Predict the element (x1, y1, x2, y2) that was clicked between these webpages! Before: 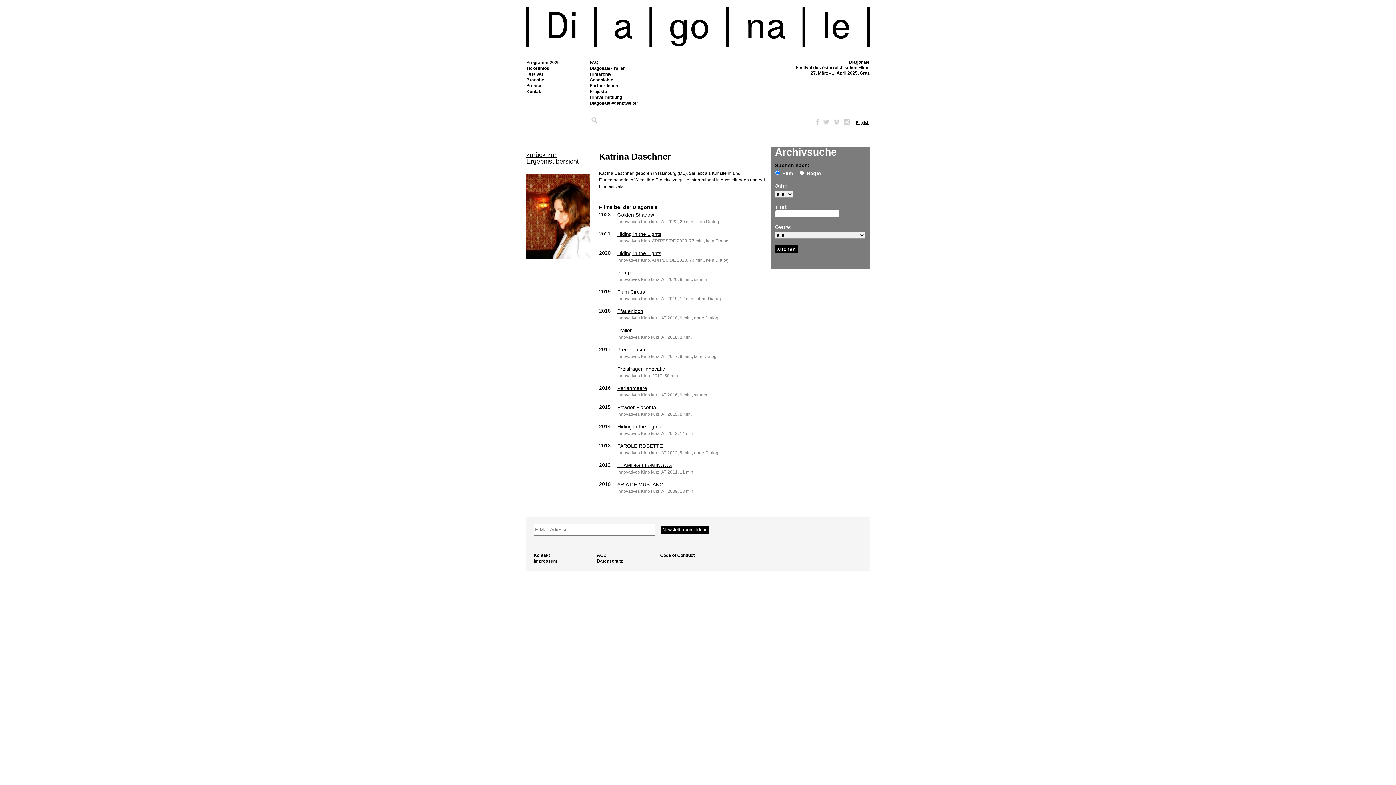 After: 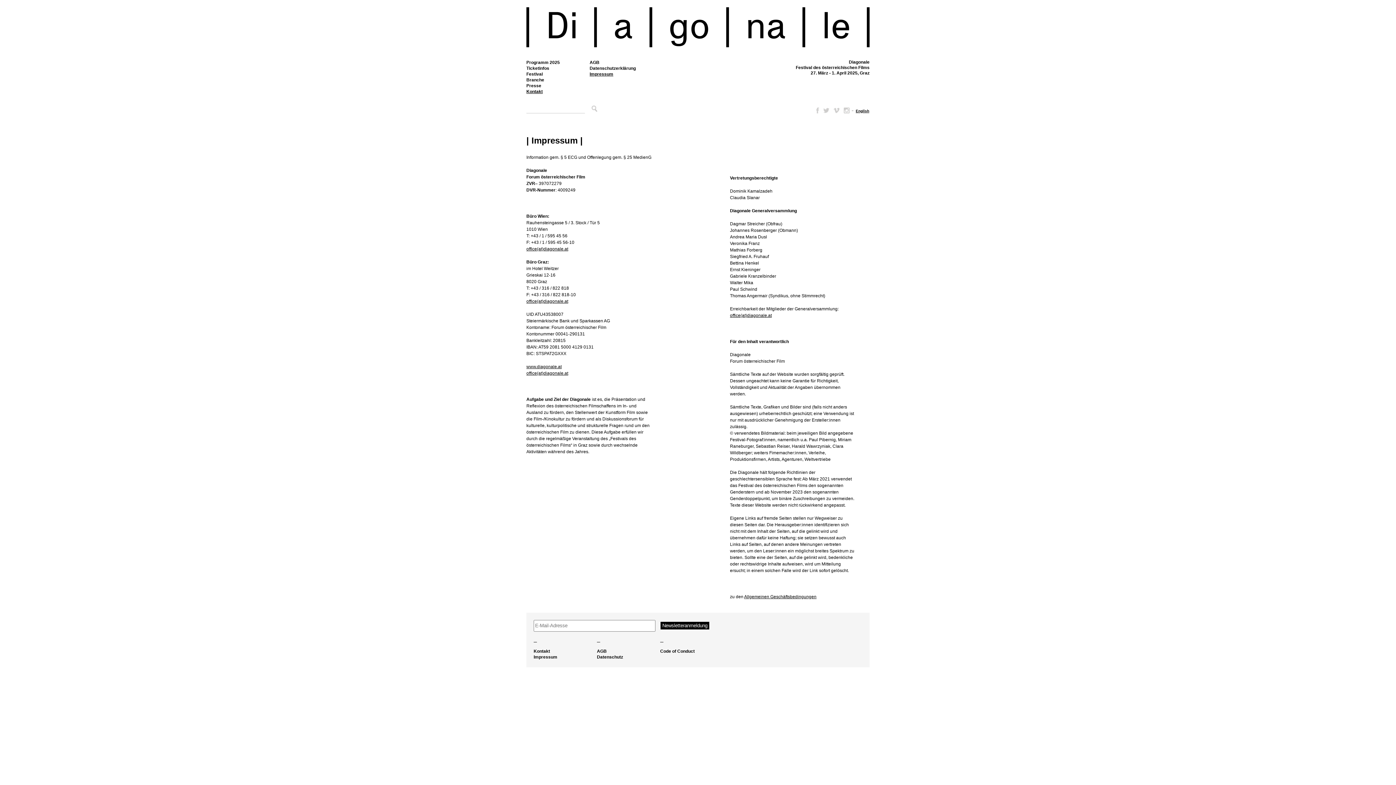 Action: label: Impressum bbox: (533, 558, 597, 564)